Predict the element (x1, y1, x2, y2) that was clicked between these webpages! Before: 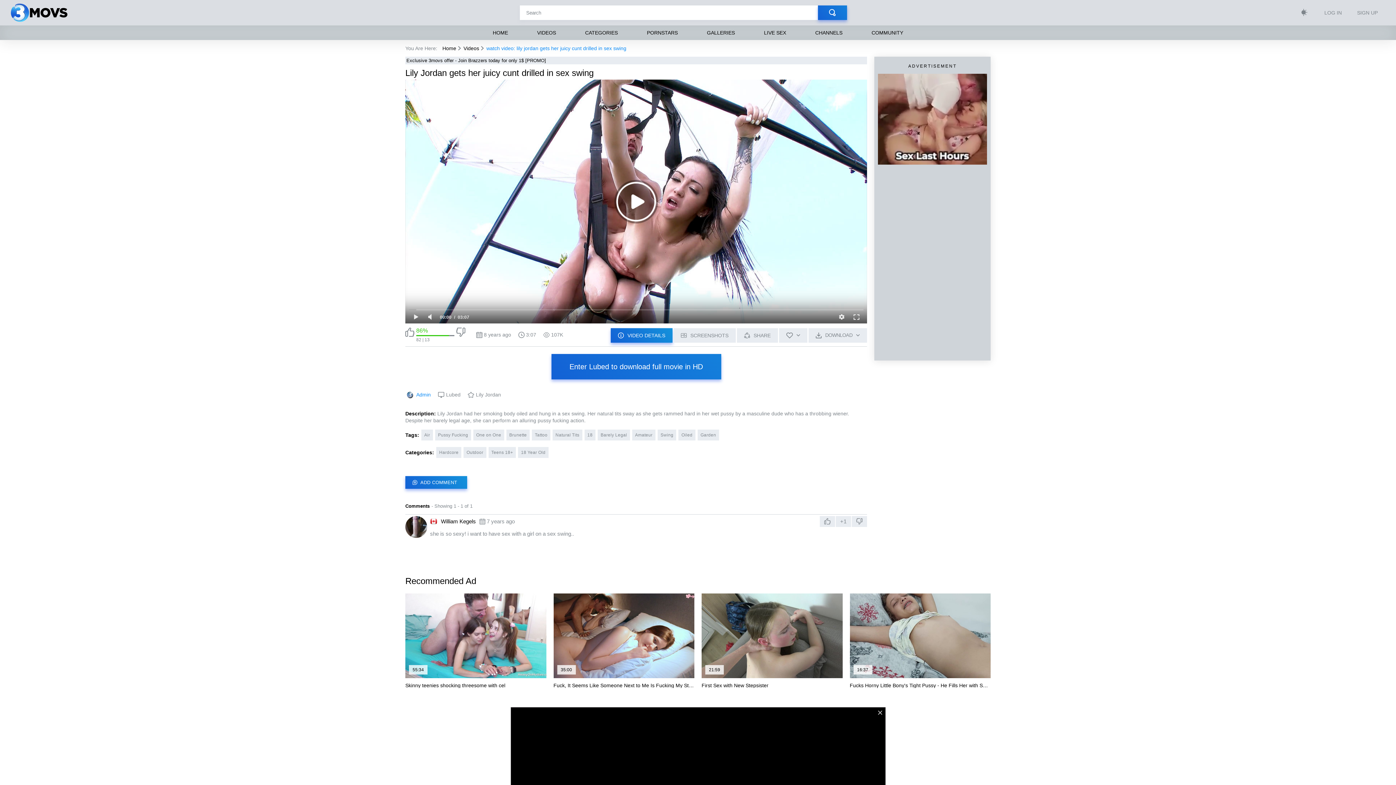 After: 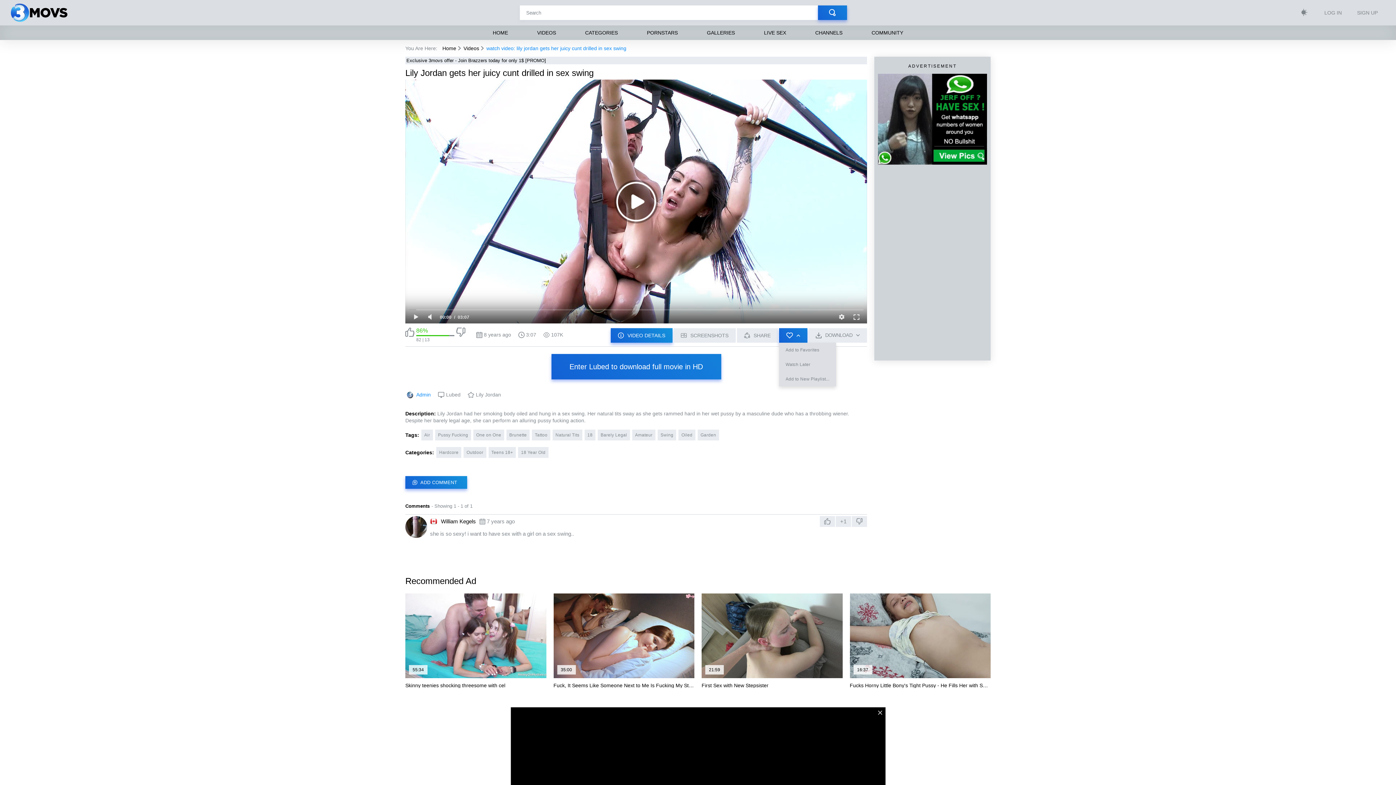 Action: bbox: (779, 328, 807, 342)